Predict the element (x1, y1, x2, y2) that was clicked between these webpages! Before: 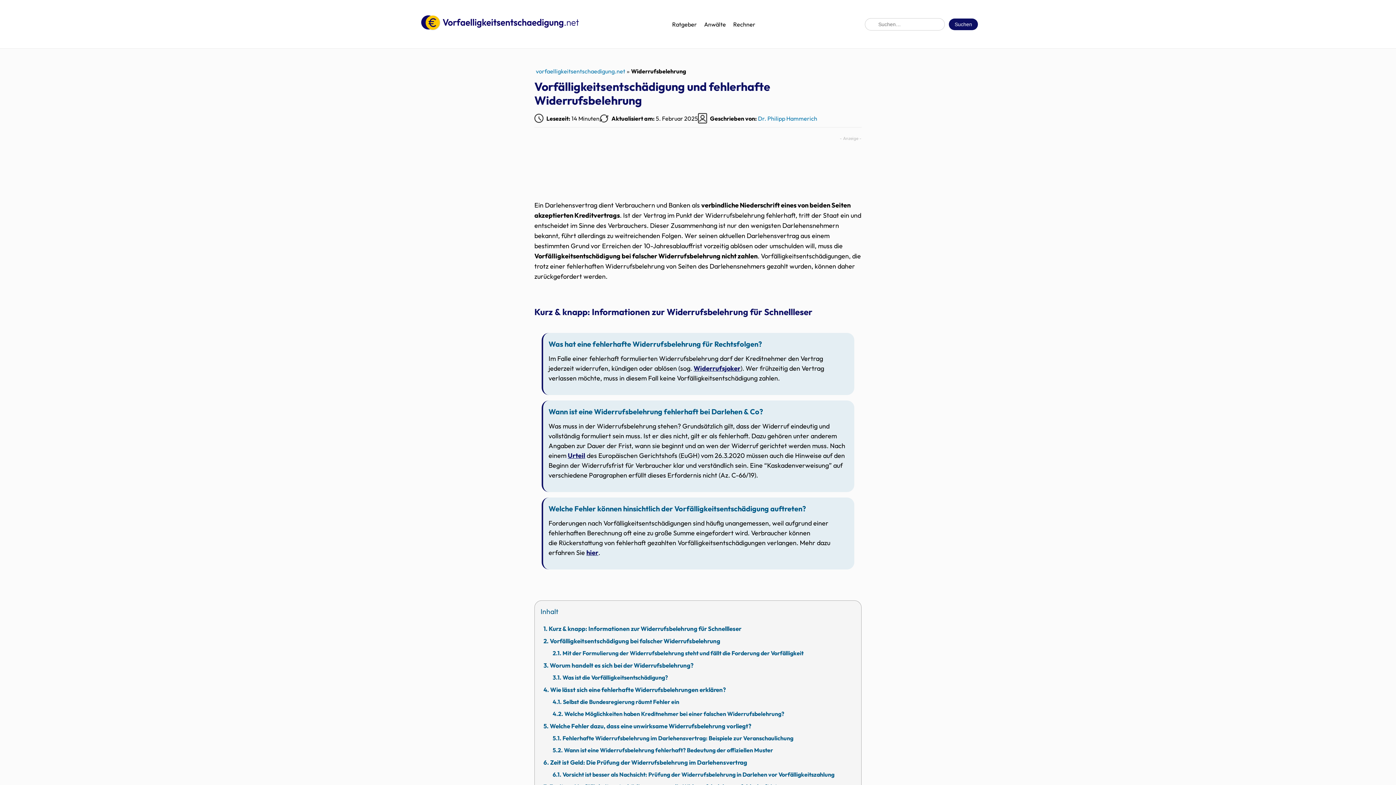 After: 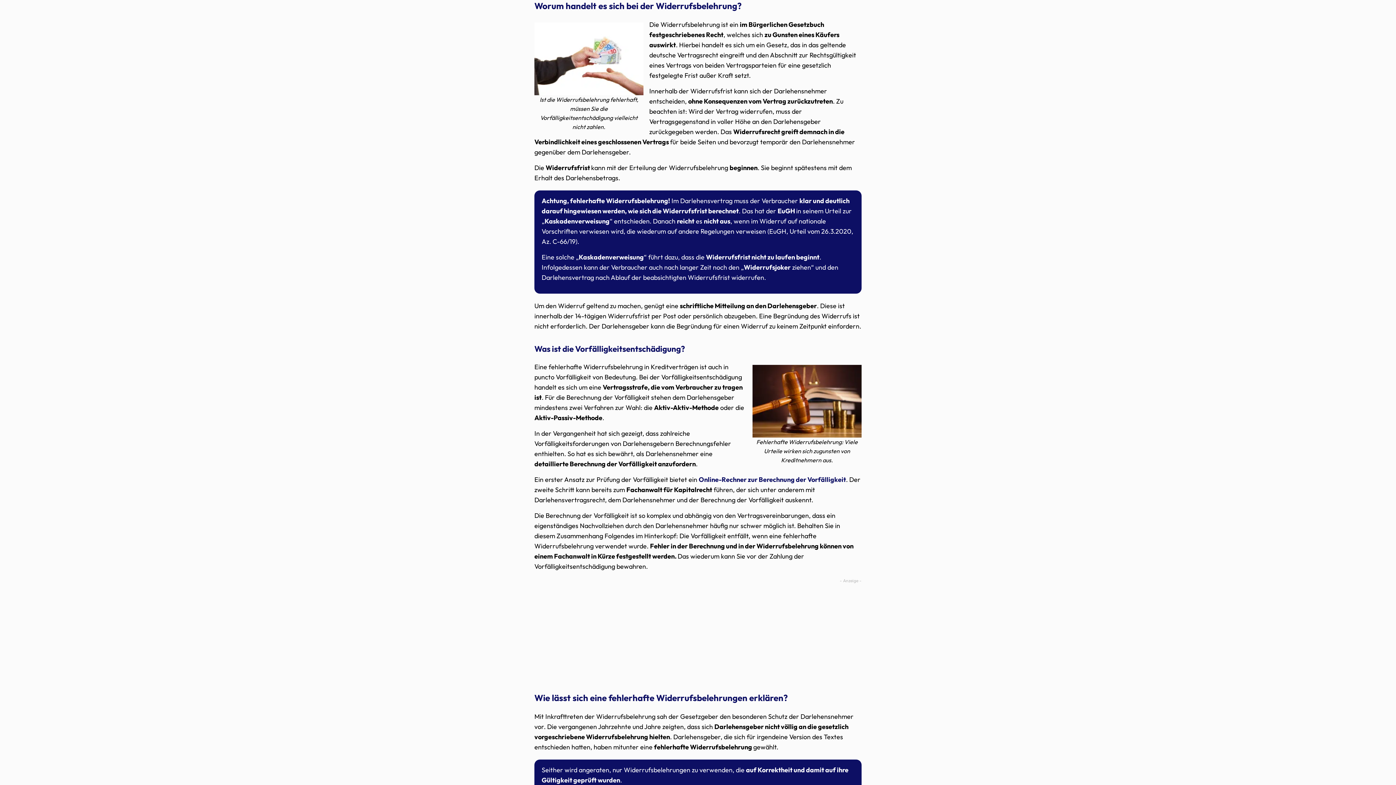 Action: label: Worum handelt es sich bei der Widerrufsbelehrung? bbox: (540, 659, 855, 671)